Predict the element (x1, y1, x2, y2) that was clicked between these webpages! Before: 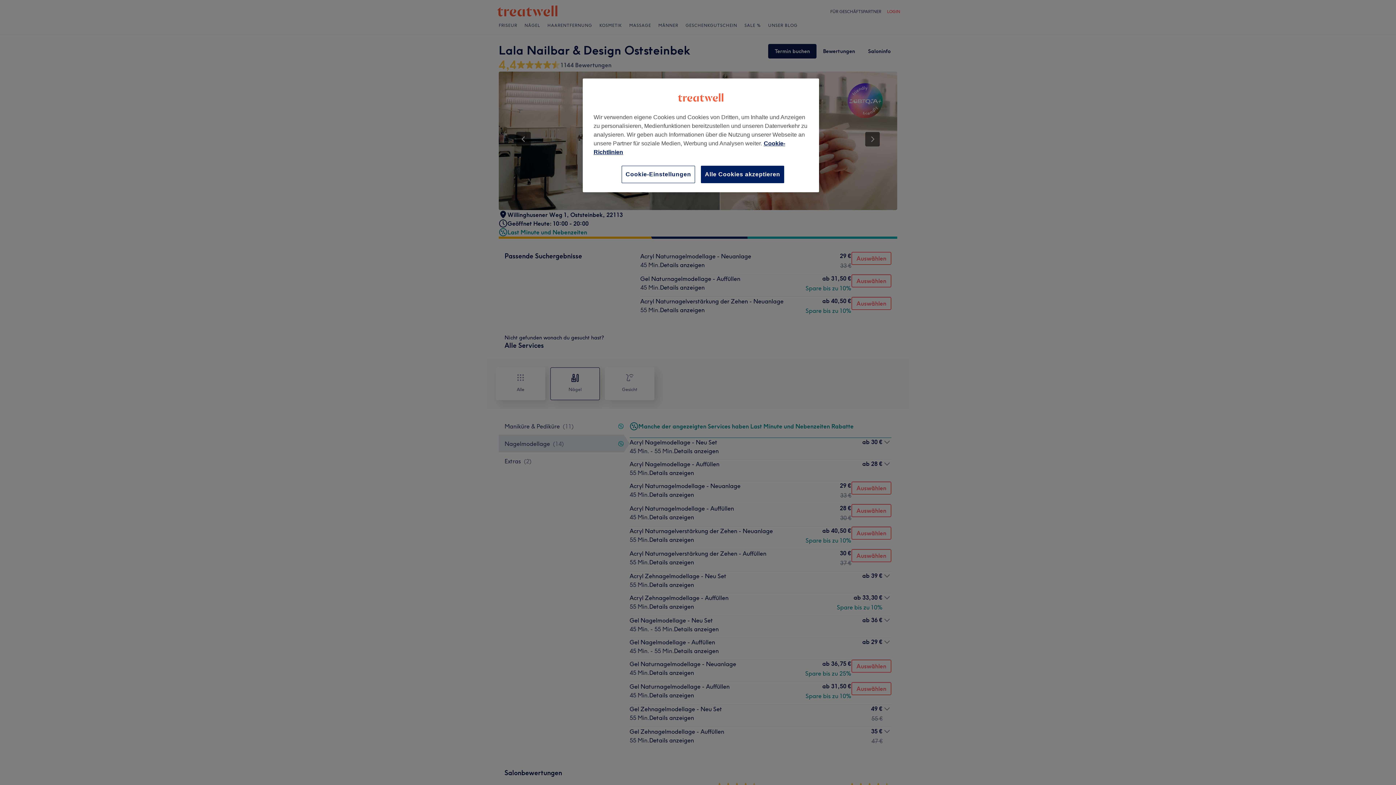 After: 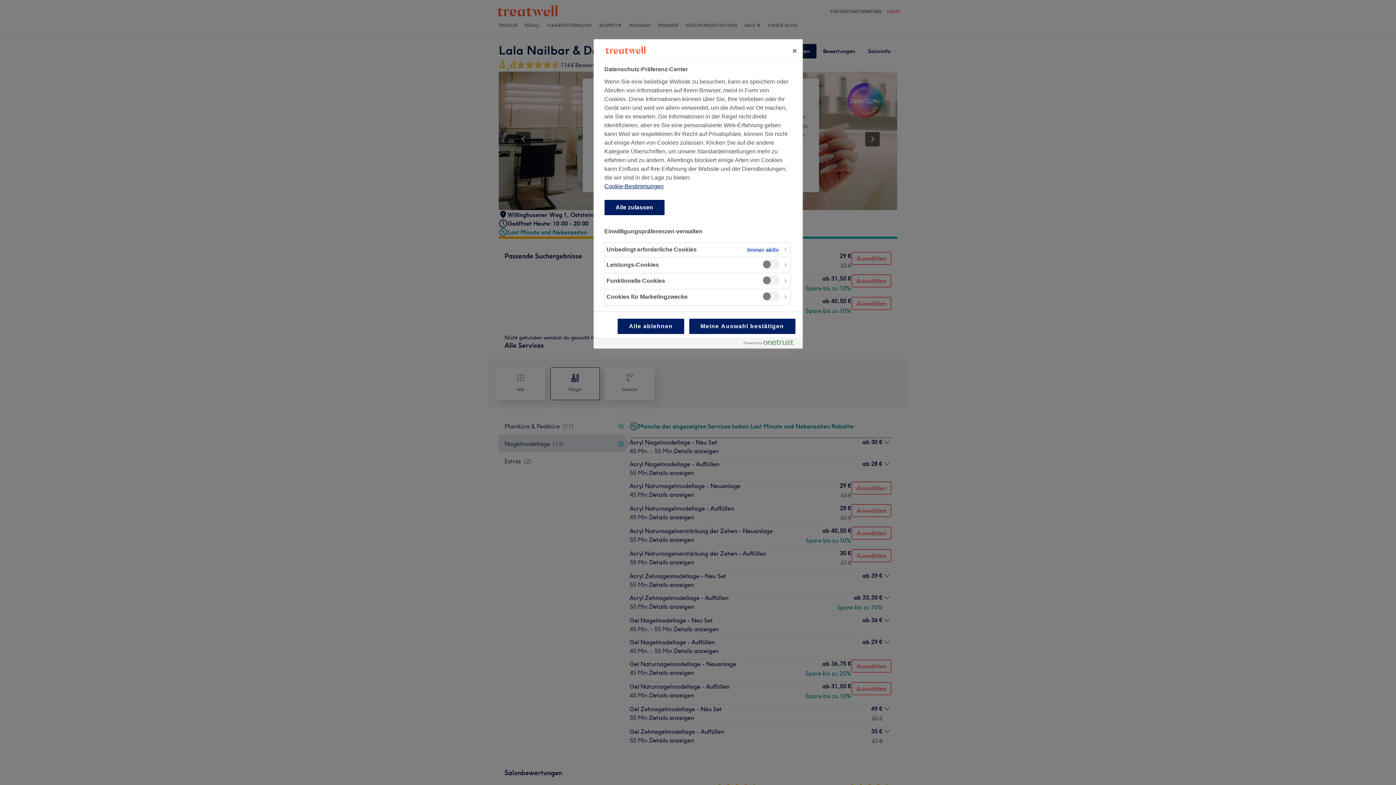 Action: label: Cookie-Einstellungen bbox: (621, 165, 695, 183)